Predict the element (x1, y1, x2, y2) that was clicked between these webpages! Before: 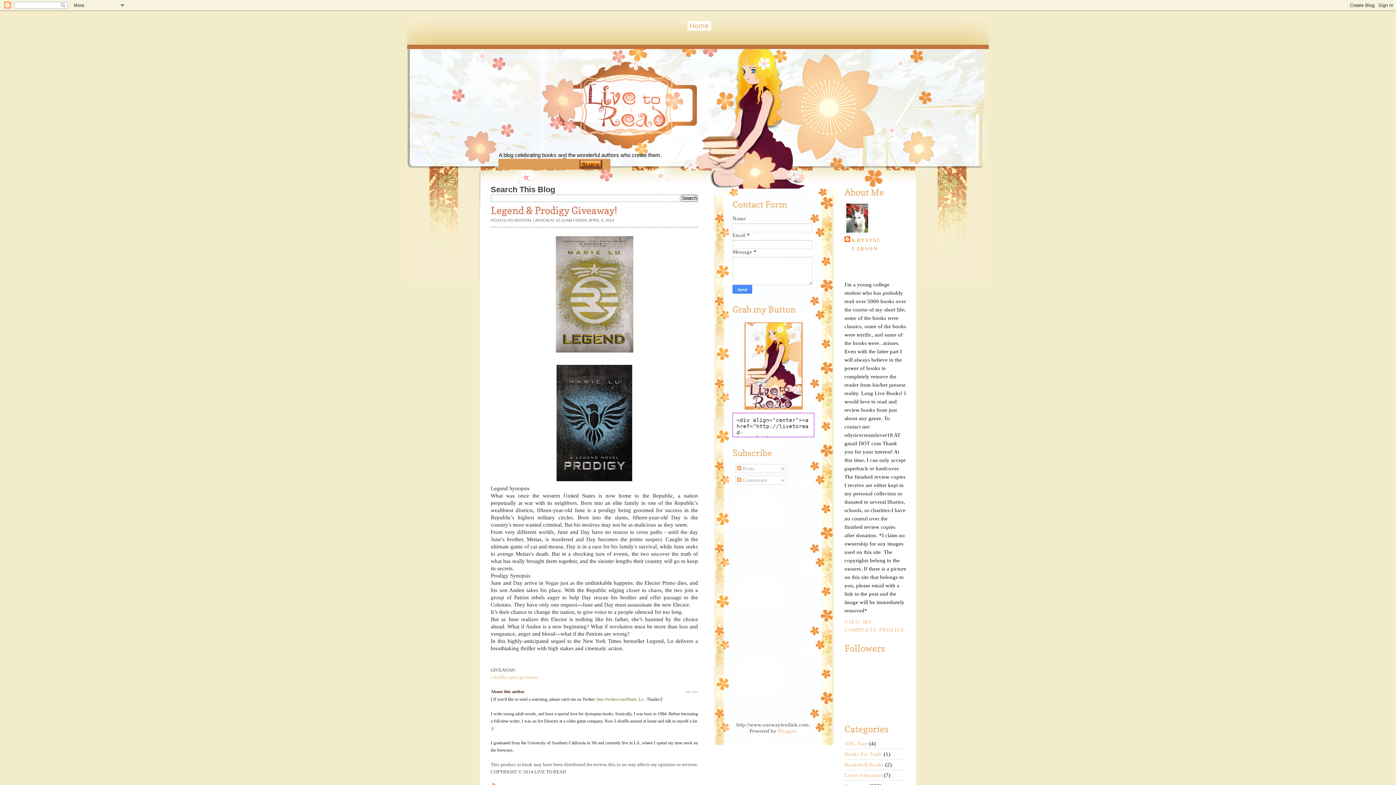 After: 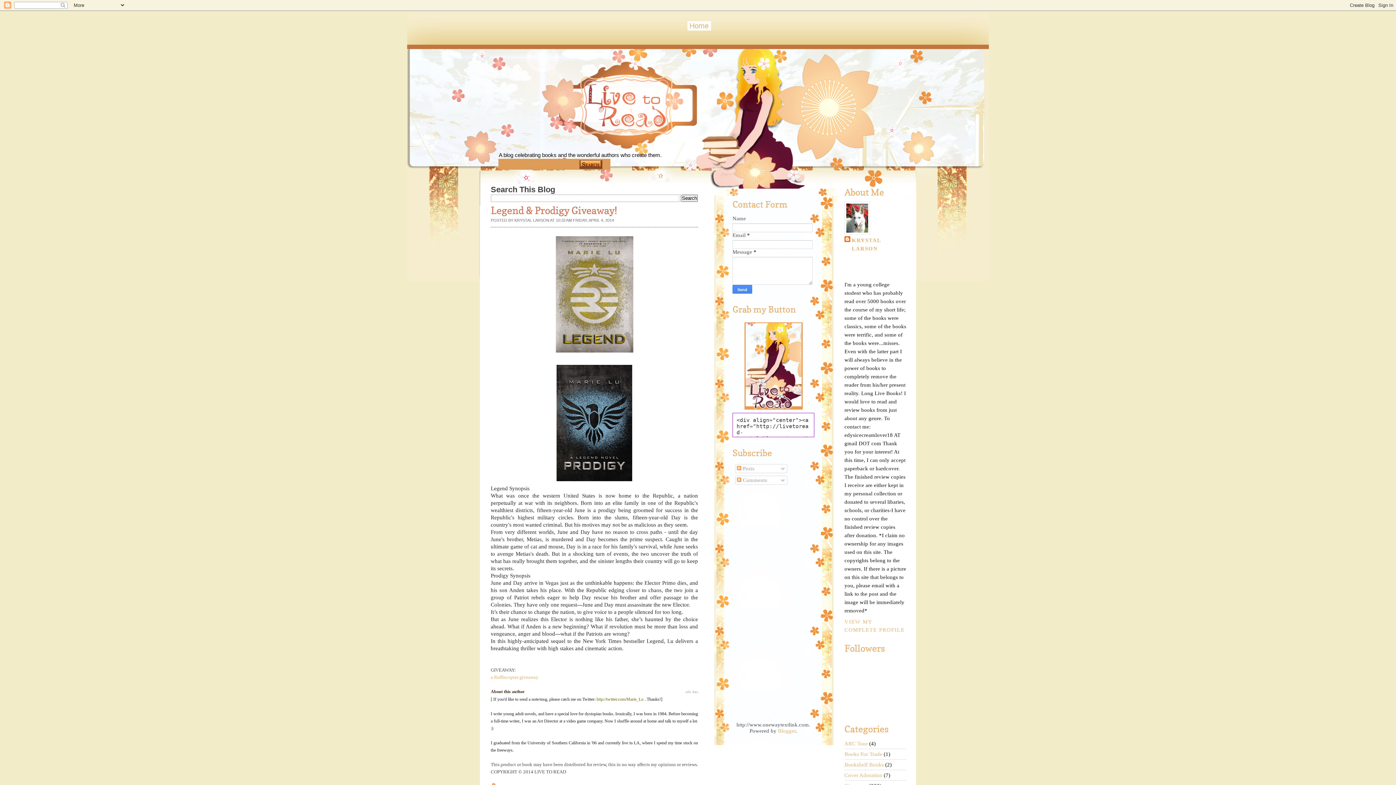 Action: bbox: (884, 166, 897, 172)